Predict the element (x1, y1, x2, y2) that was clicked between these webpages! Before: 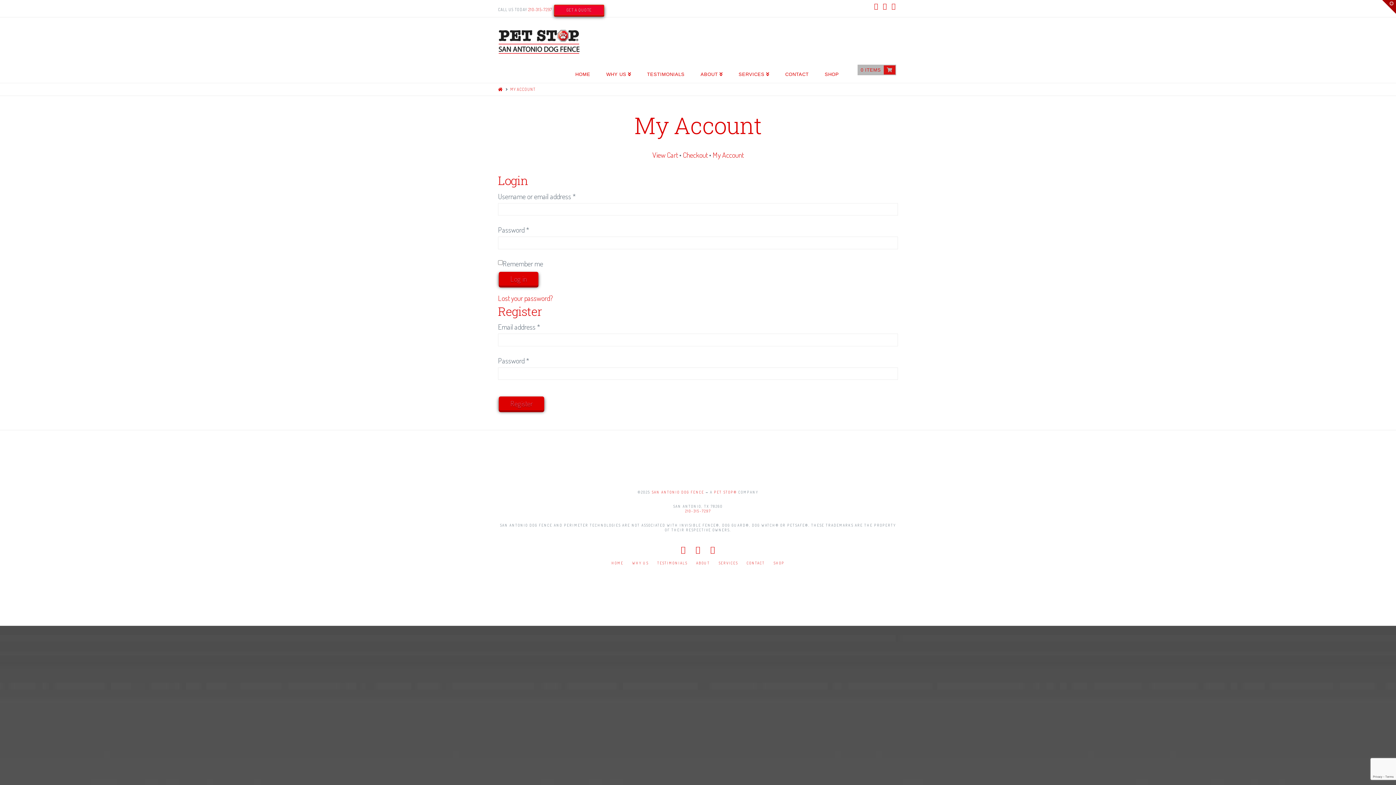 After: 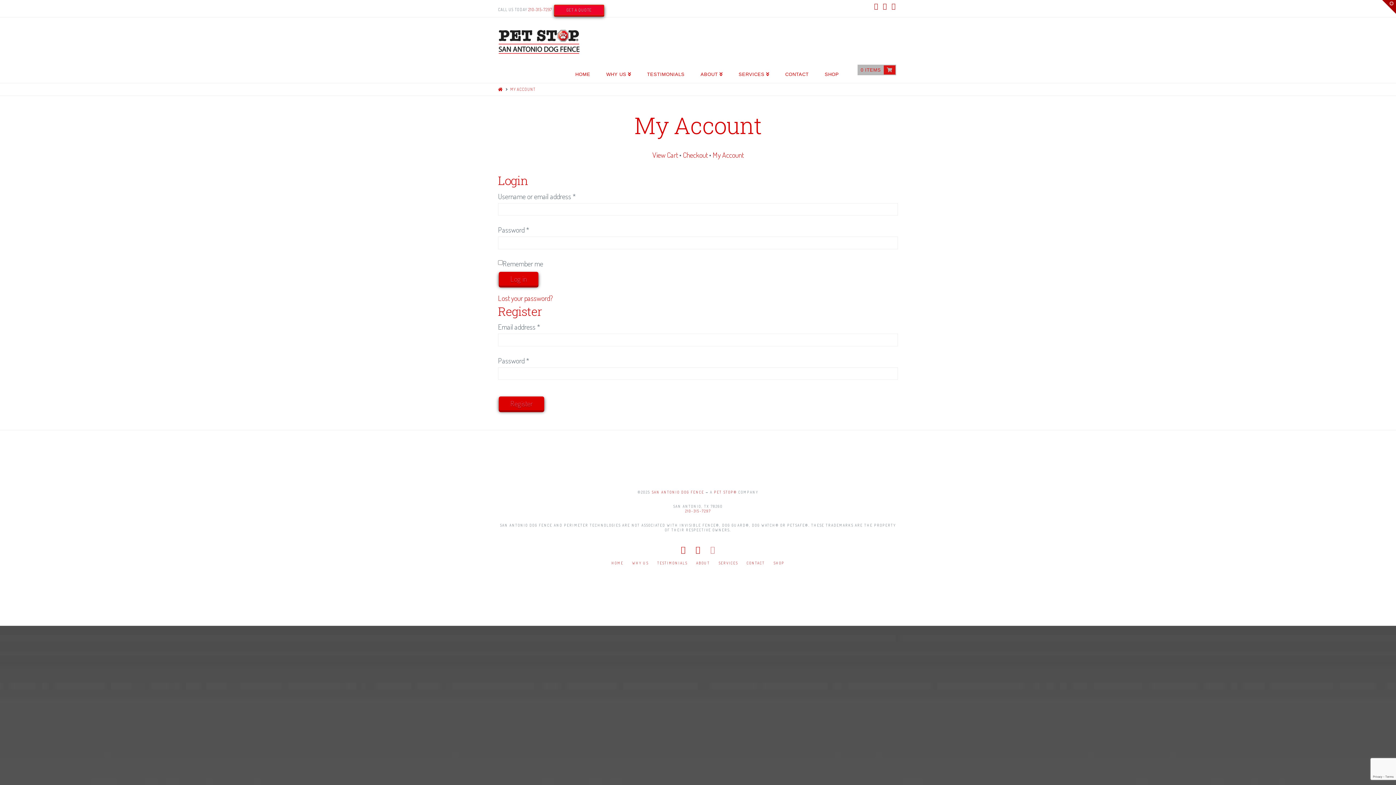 Action: bbox: (710, 545, 715, 553)